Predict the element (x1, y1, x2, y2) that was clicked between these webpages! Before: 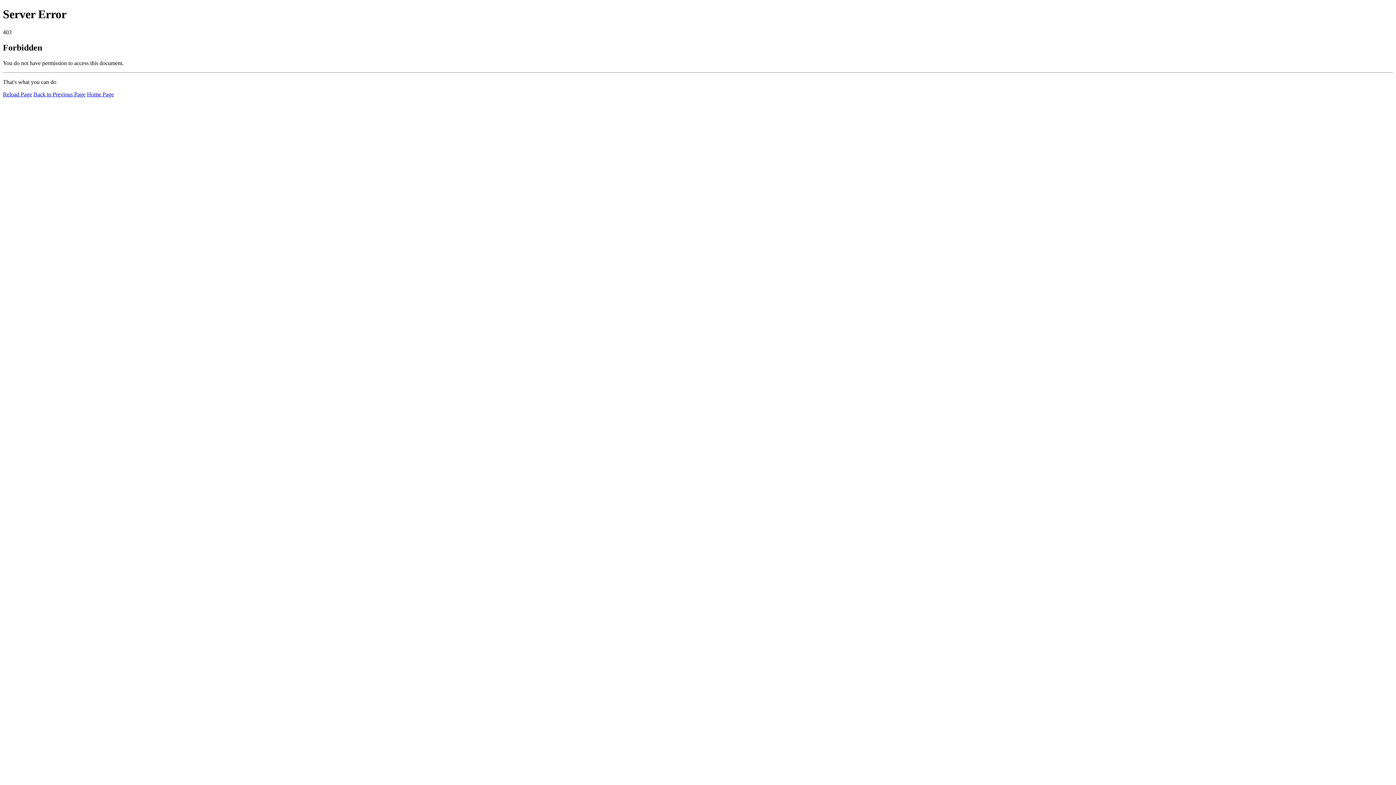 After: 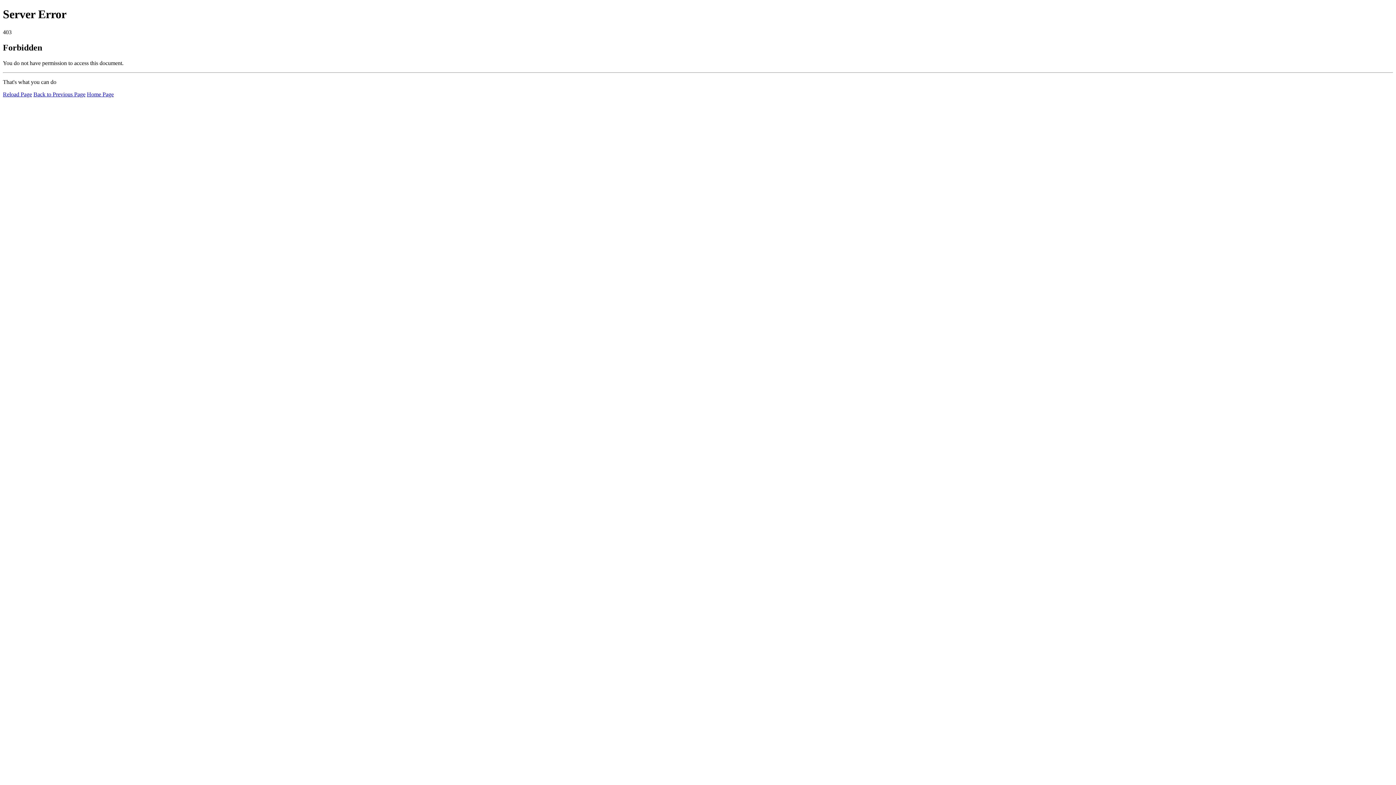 Action: label: Reload Page bbox: (2, 91, 32, 97)